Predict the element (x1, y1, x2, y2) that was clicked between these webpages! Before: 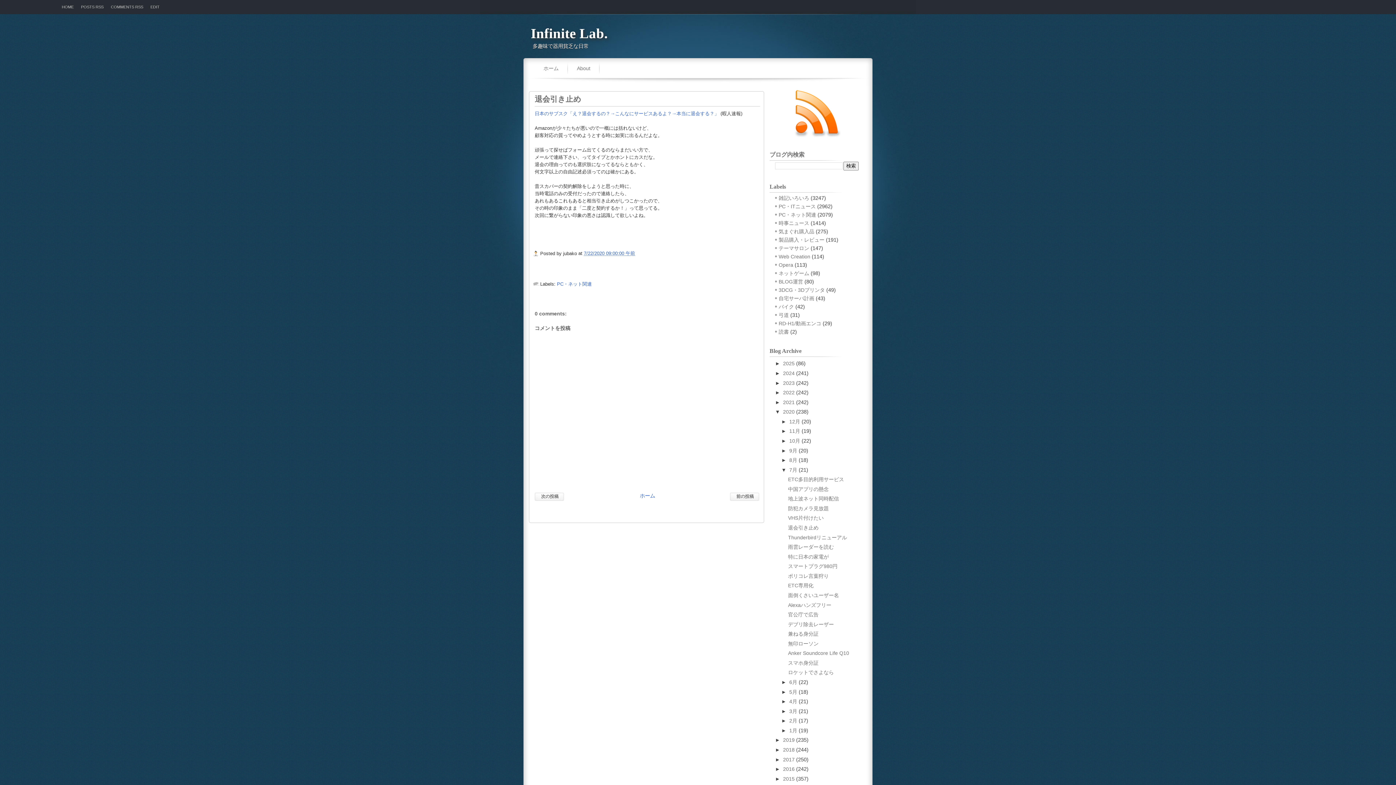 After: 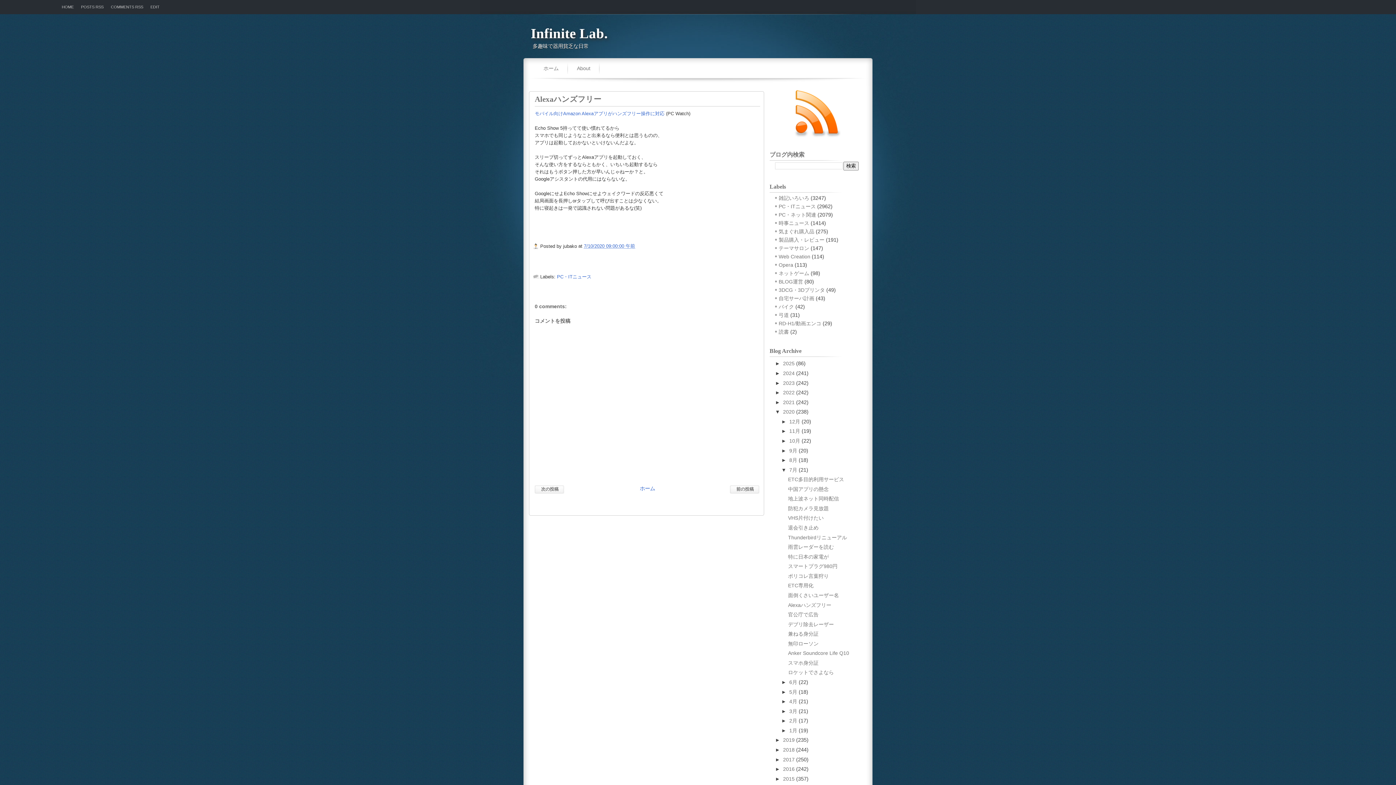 Action: bbox: (788, 602, 831, 608) label: Alexaハンズフリー